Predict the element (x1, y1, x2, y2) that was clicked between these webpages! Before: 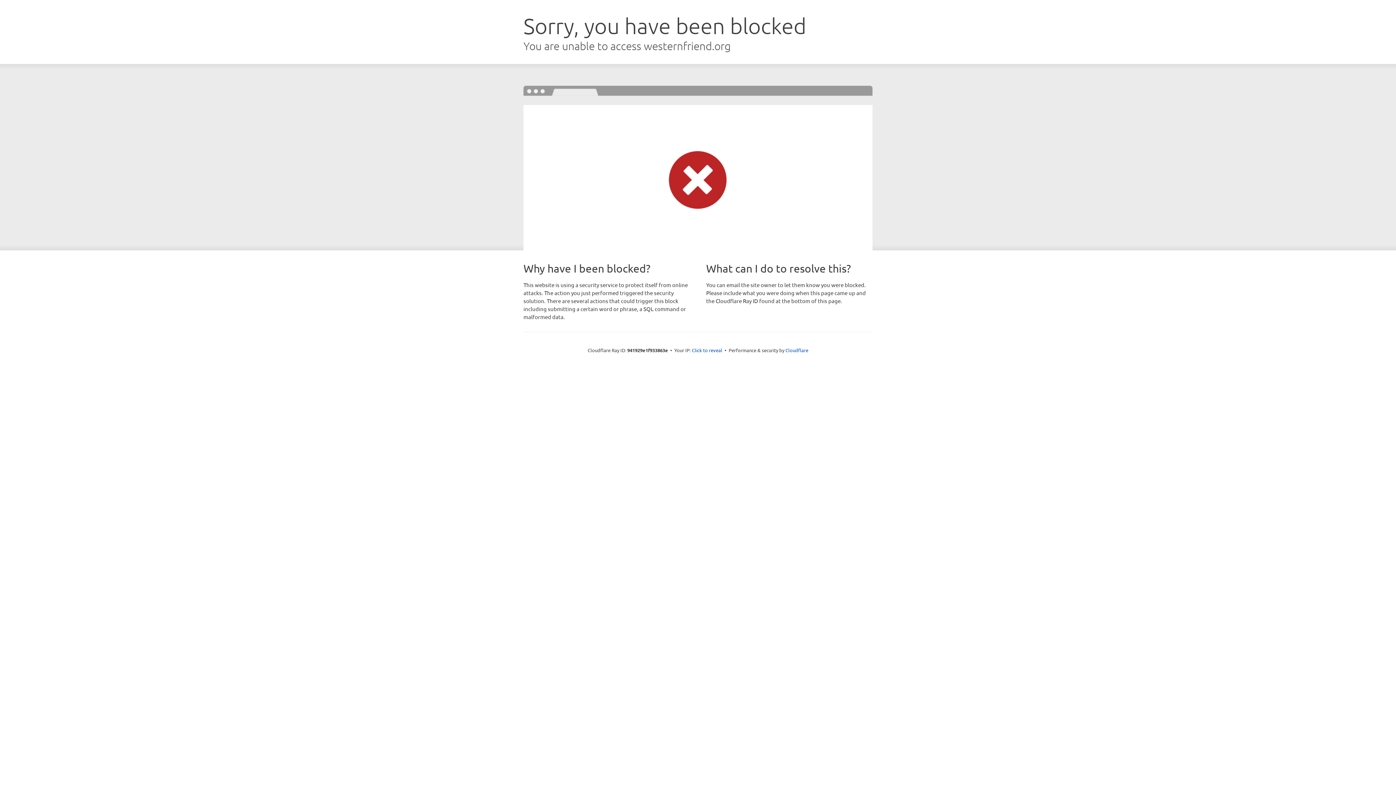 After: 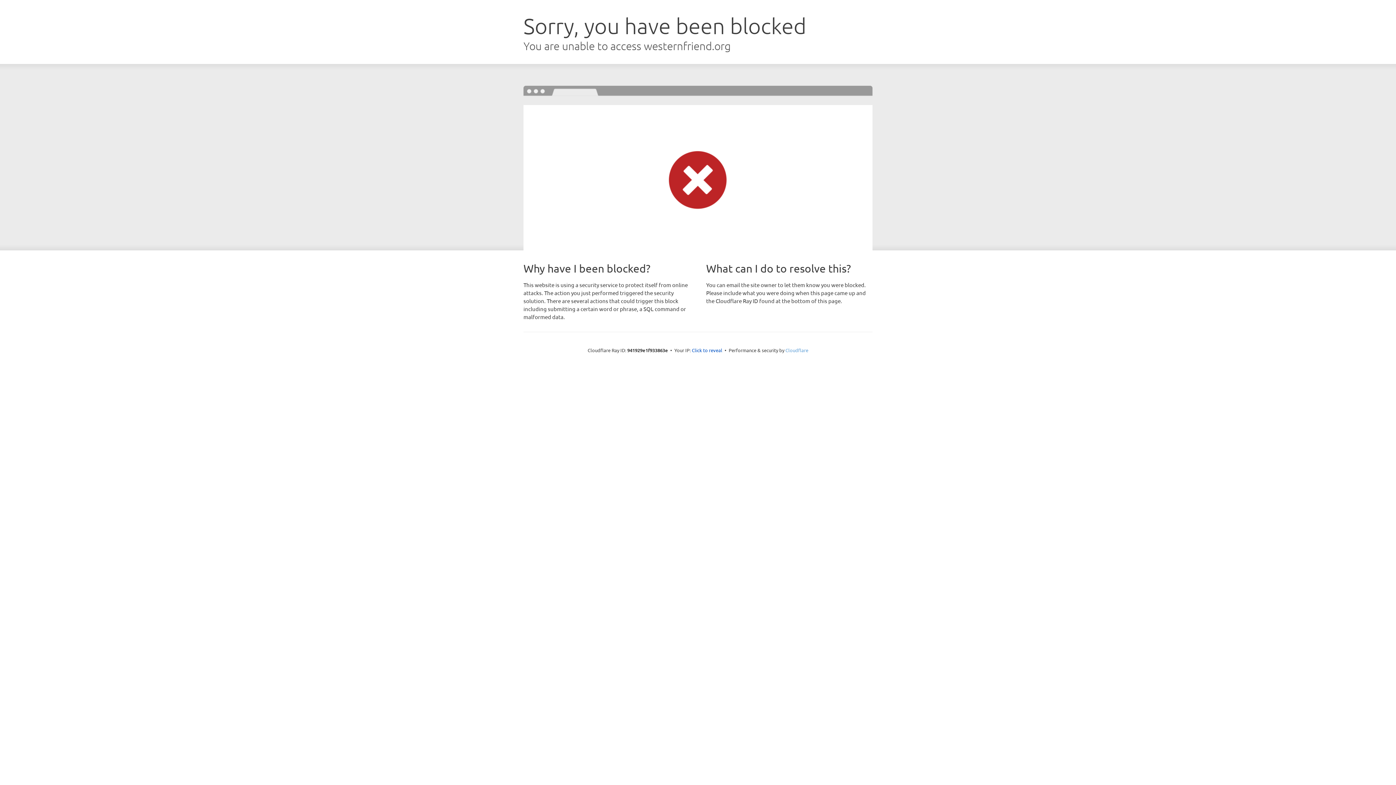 Action: label: Cloudflare bbox: (785, 347, 808, 353)